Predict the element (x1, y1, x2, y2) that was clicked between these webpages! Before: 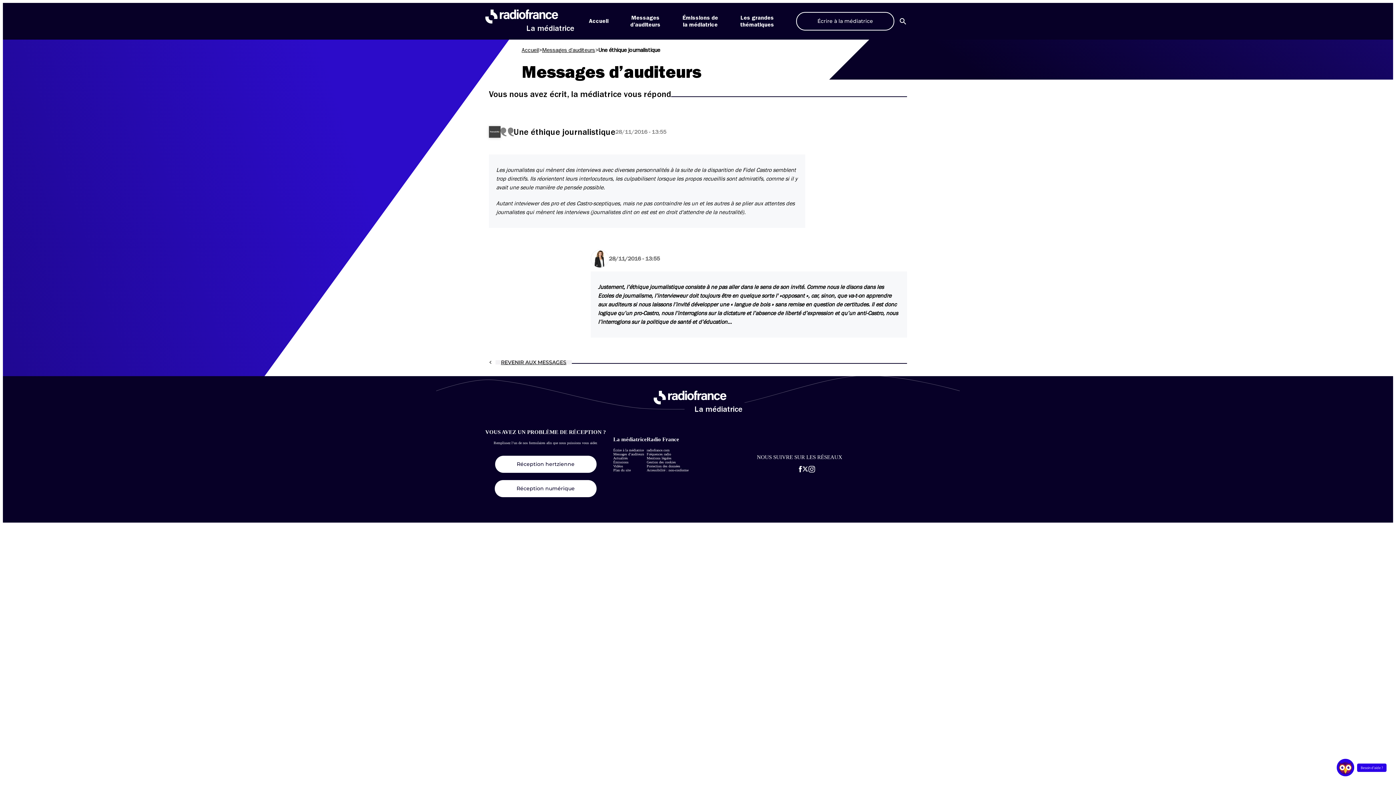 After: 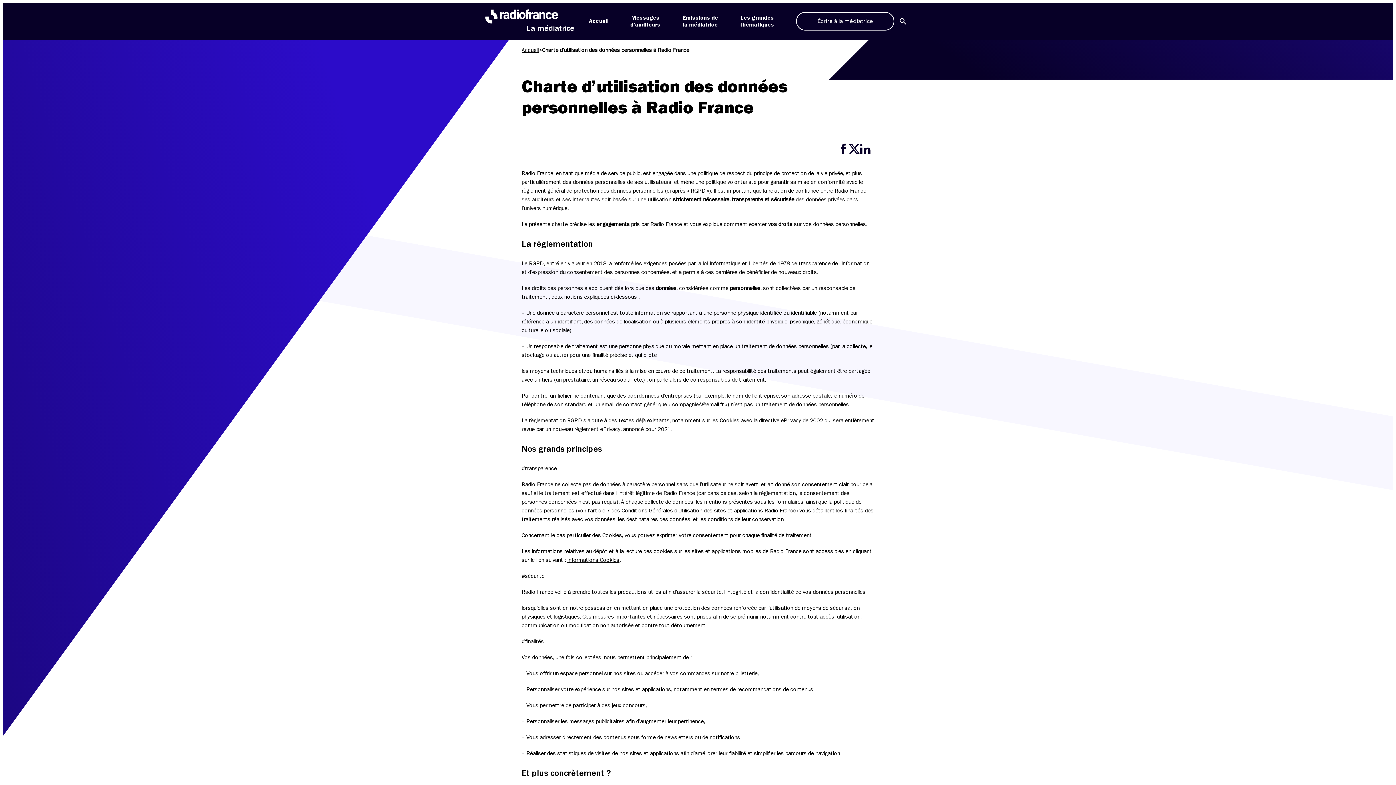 Action: label: Protection des données bbox: (646, 464, 680, 468)